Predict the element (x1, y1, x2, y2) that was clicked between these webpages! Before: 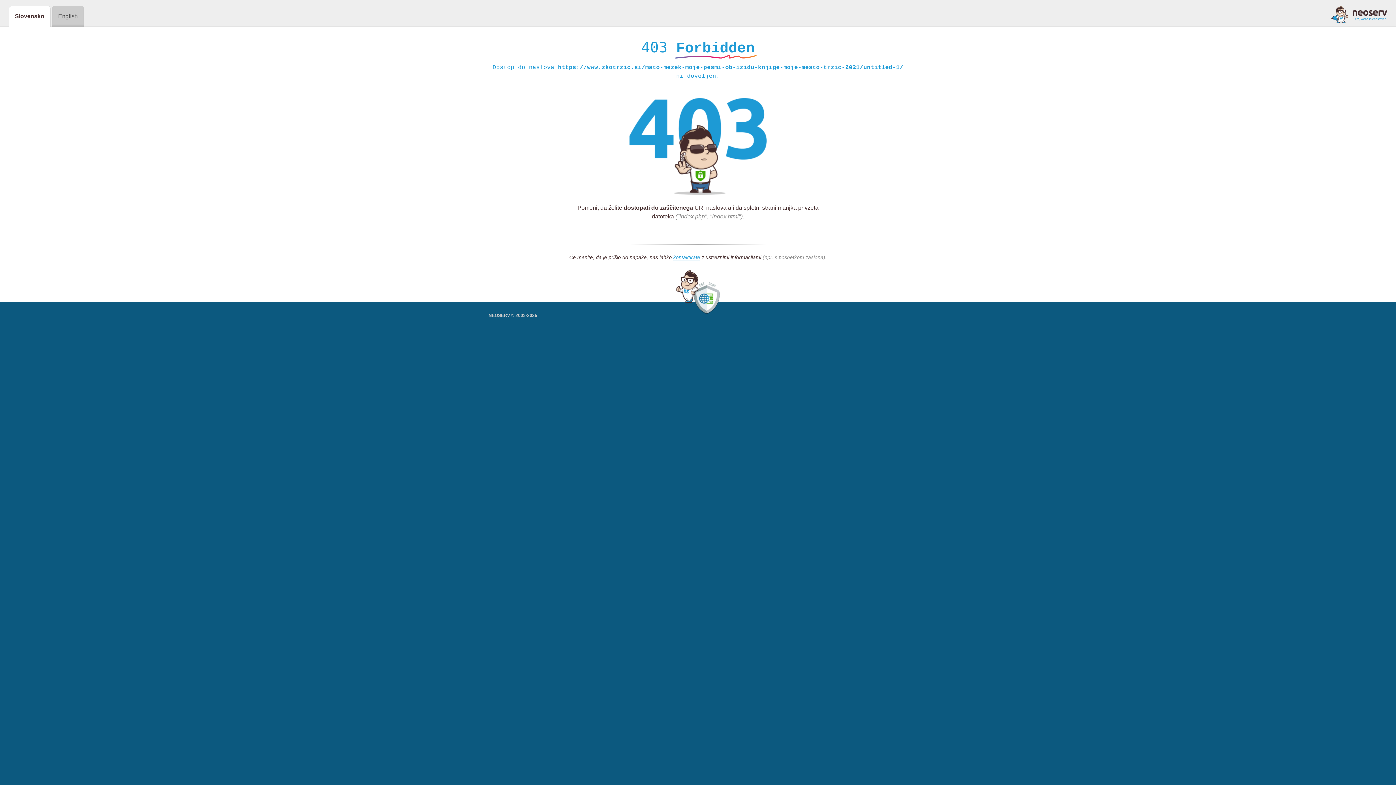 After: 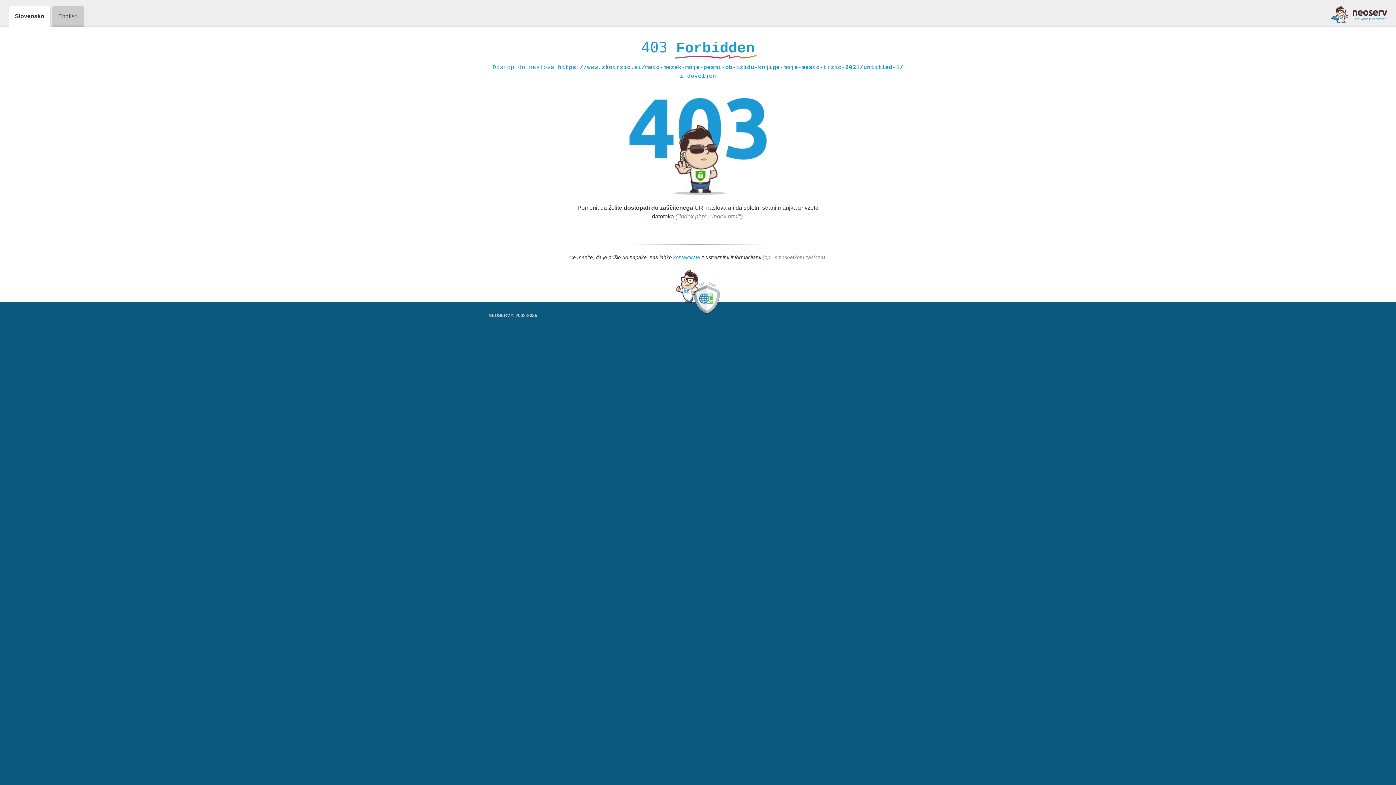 Action: bbox: (1331, 5, 1387, 23)